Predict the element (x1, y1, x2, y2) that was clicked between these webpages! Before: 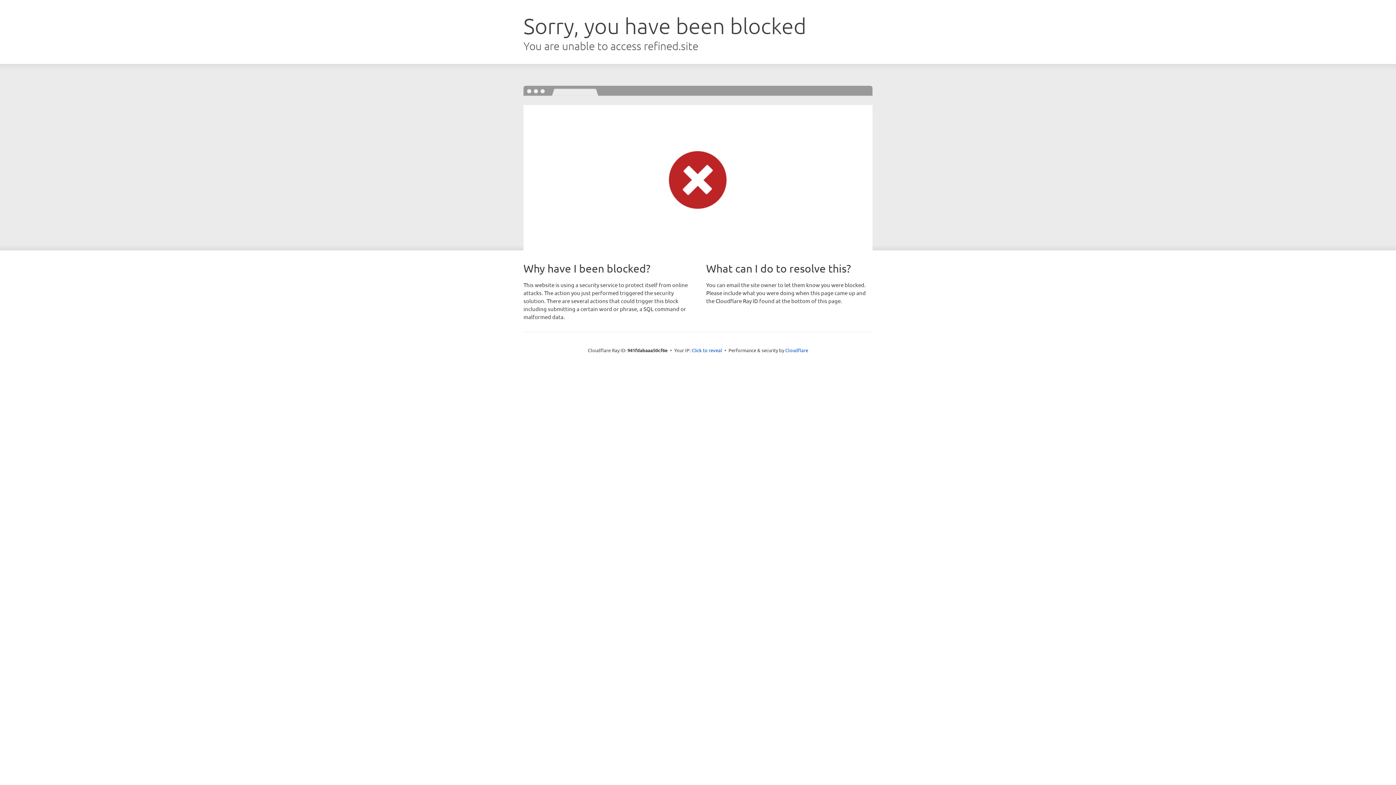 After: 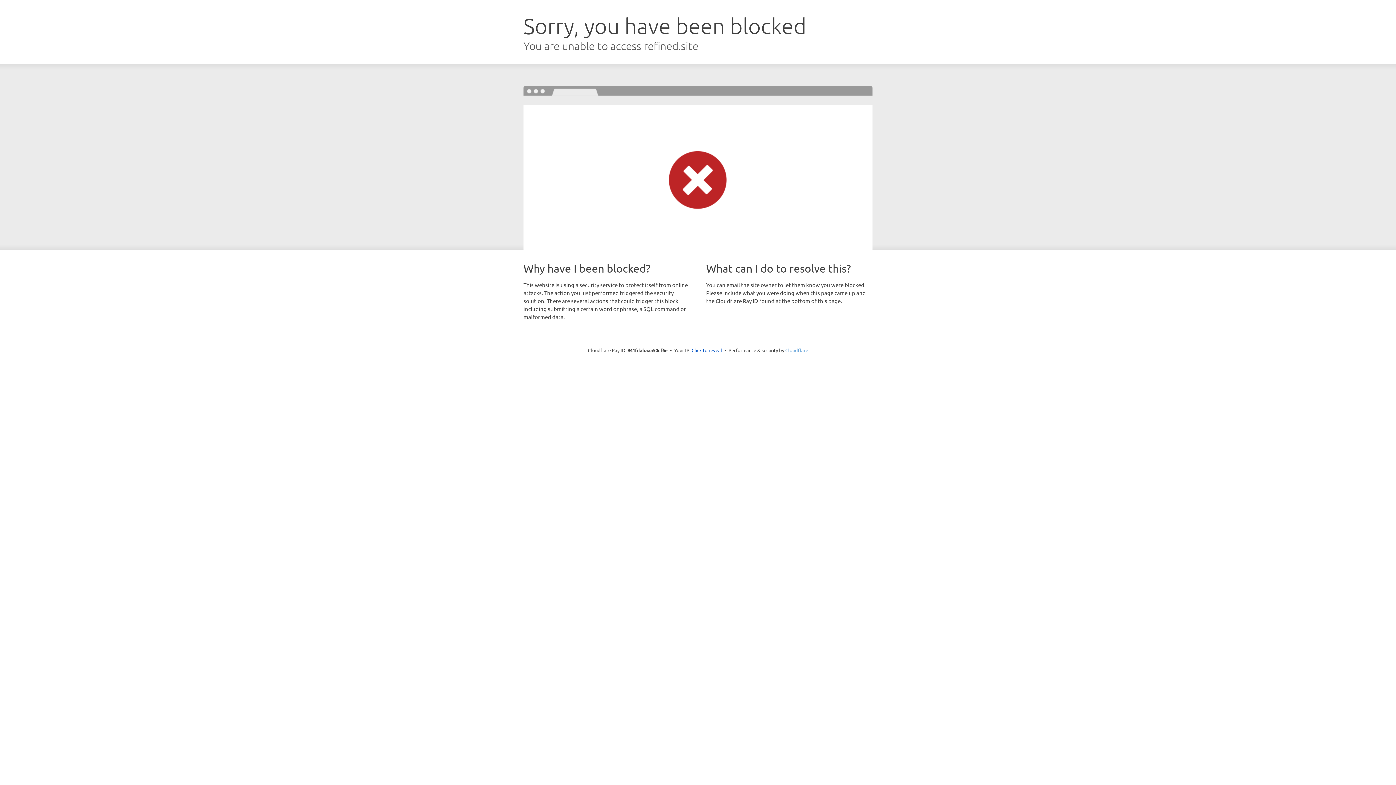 Action: bbox: (785, 347, 808, 353) label: Cloudflare